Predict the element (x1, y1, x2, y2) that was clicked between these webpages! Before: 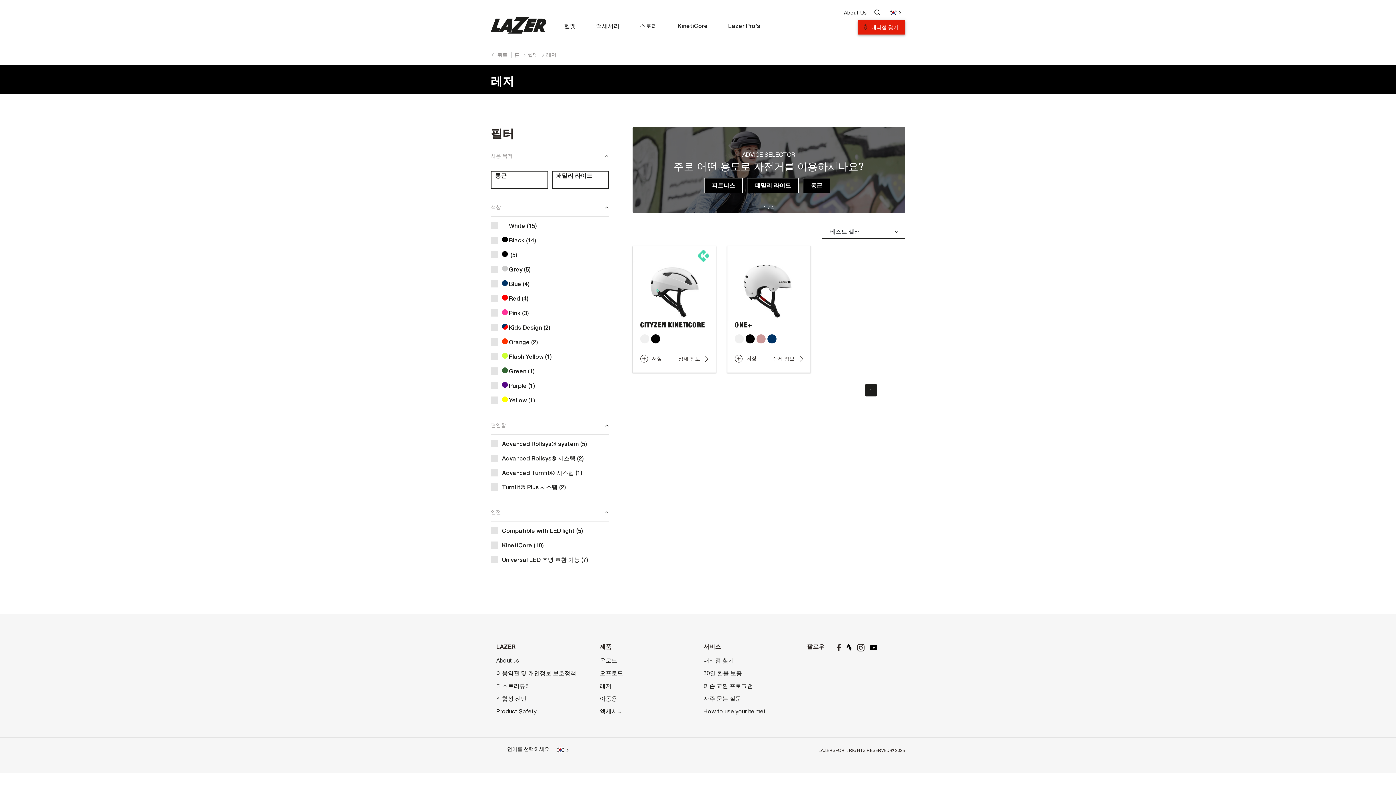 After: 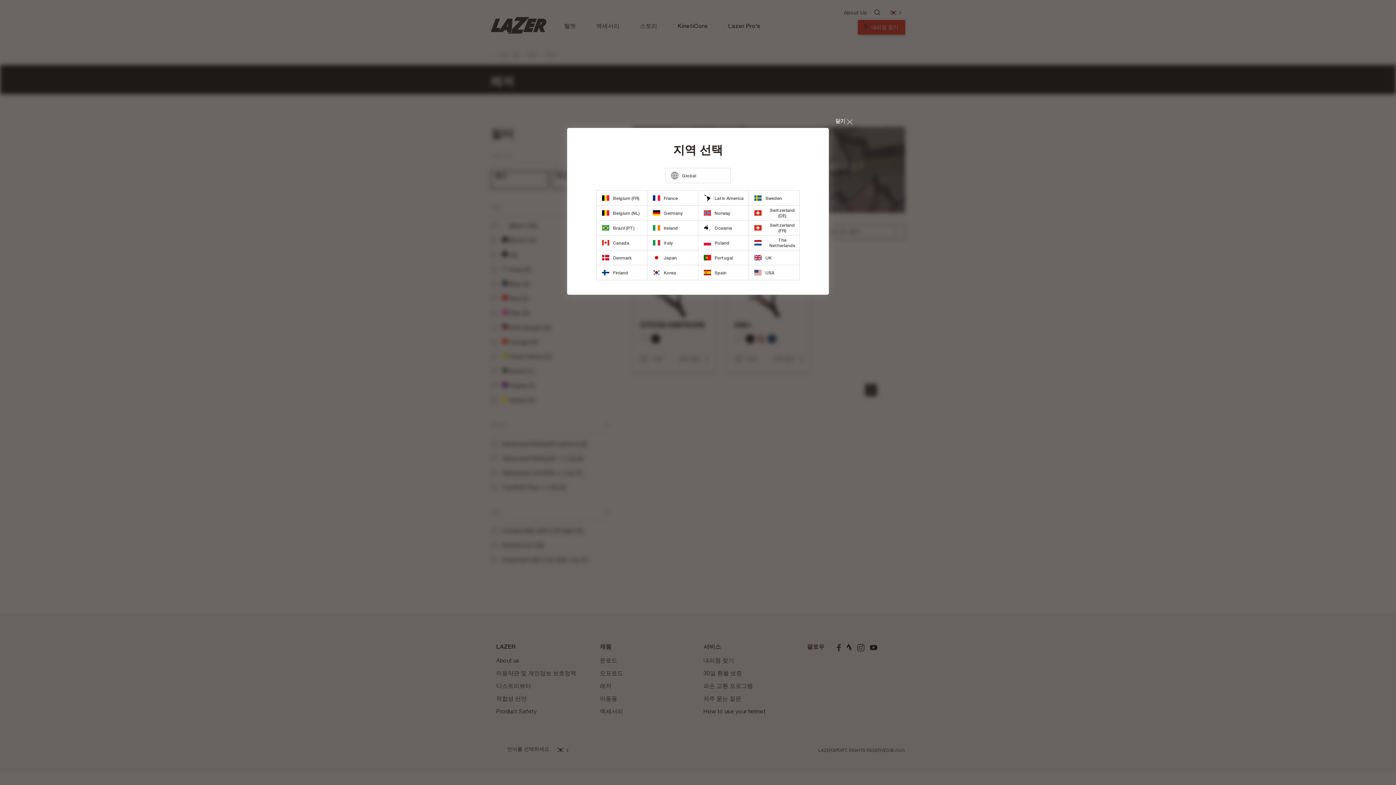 Action: bbox: (885, 9, 905, 15)